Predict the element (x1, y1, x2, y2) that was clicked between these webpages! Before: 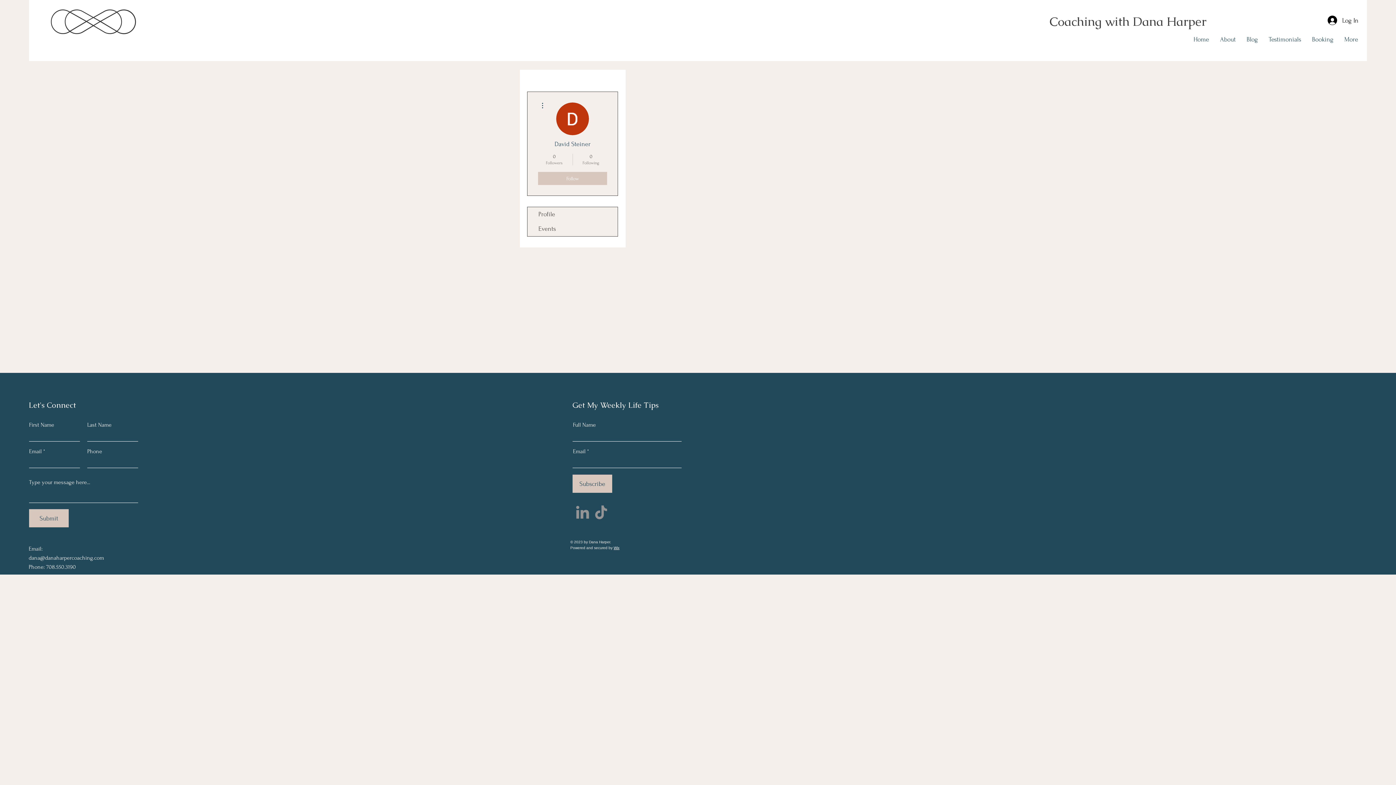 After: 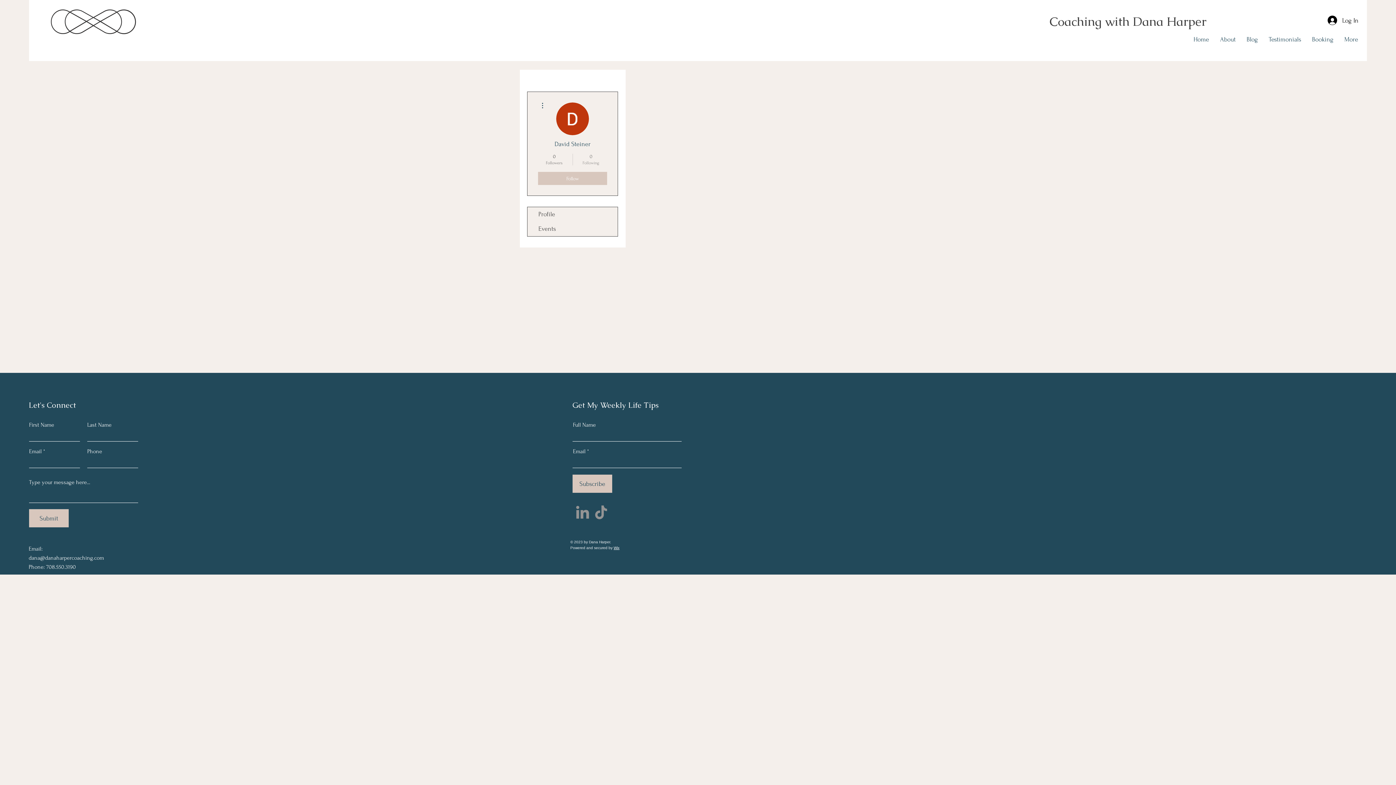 Action: label: 0
Following bbox: (576, 153, 605, 166)